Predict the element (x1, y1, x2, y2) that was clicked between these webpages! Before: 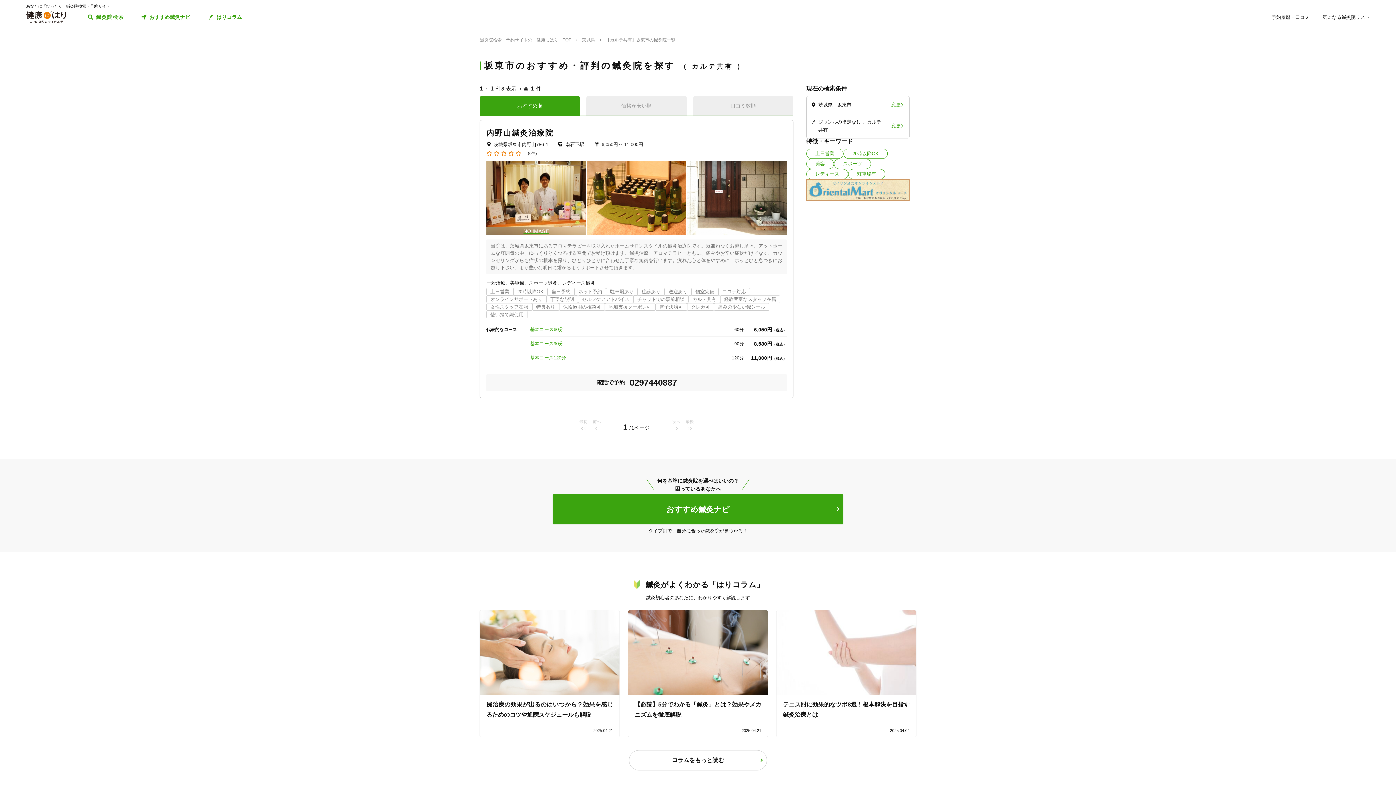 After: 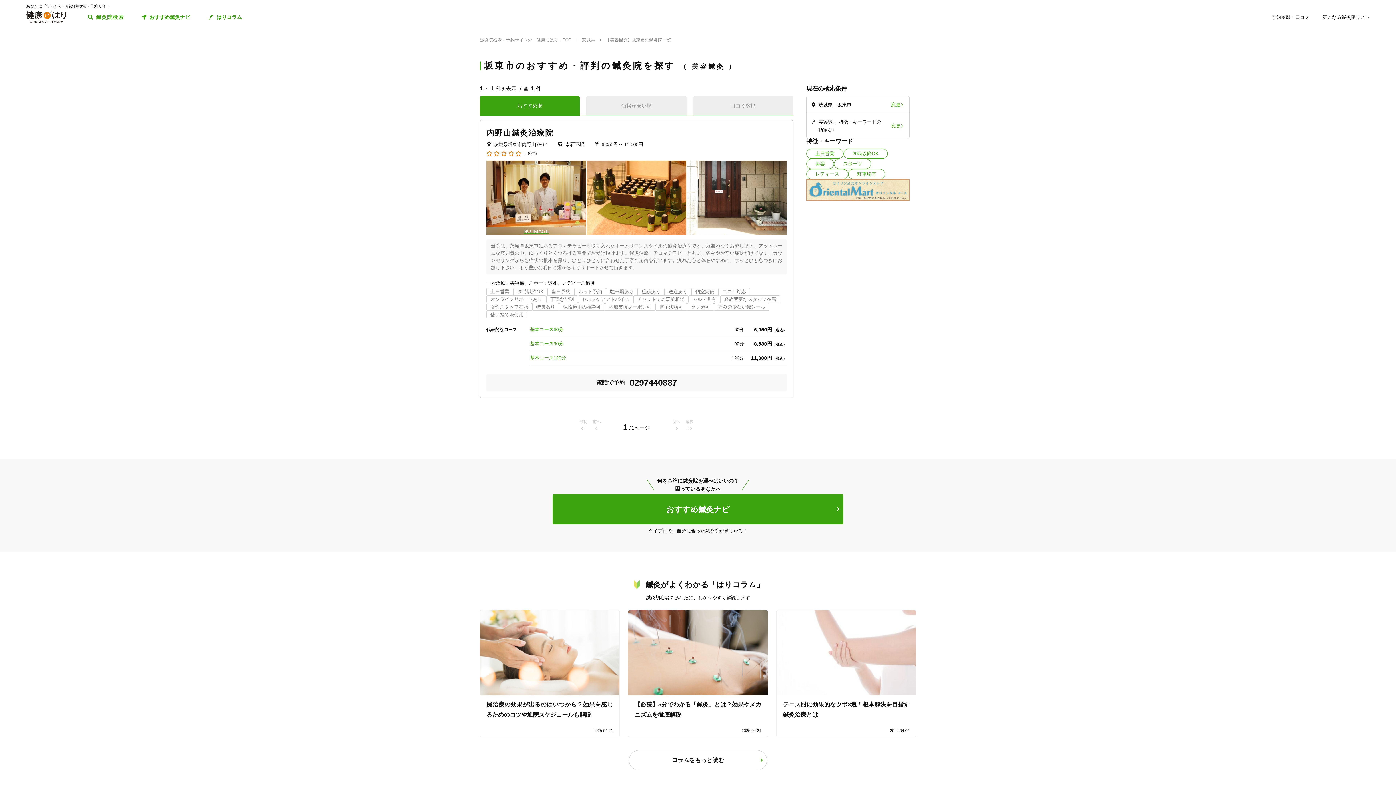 Action: label: 美容 bbox: (806, 158, 834, 169)